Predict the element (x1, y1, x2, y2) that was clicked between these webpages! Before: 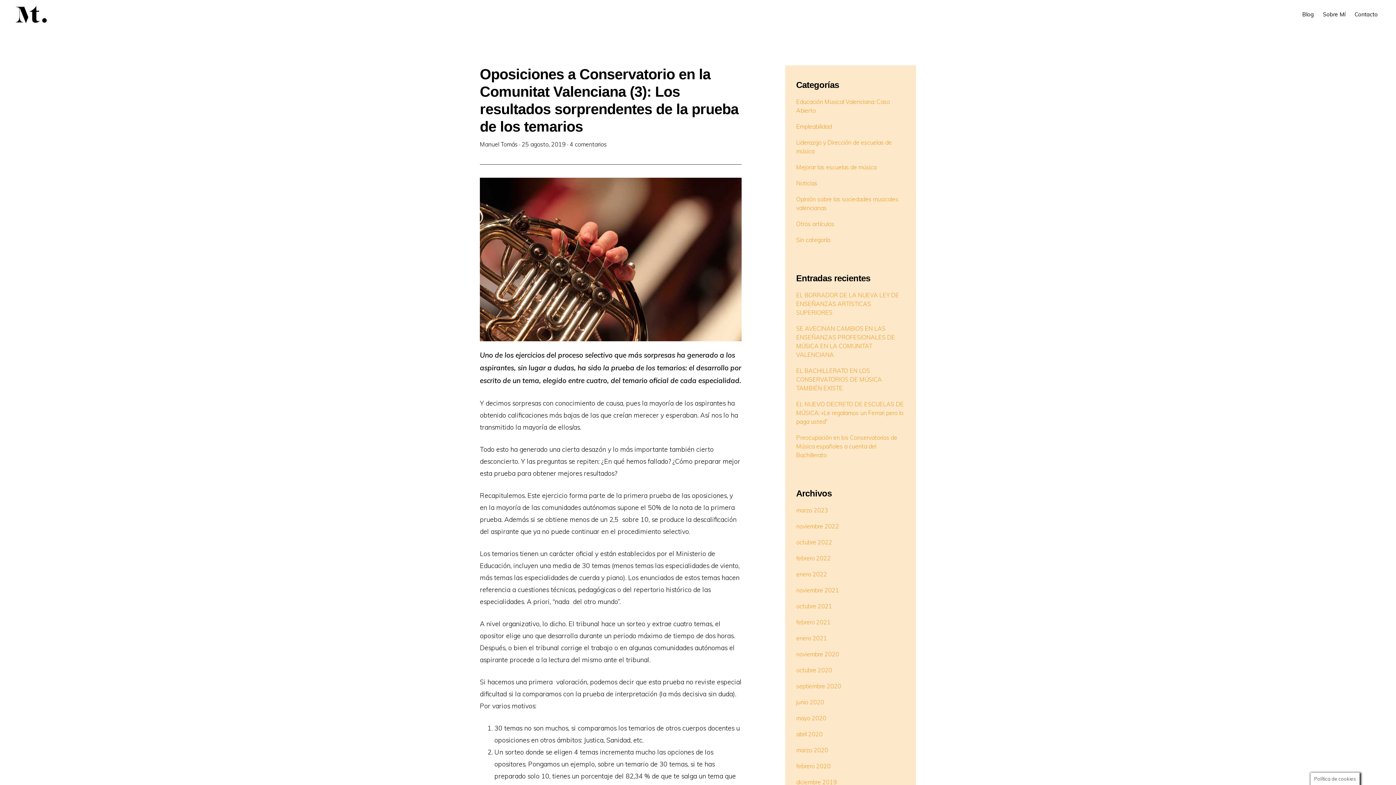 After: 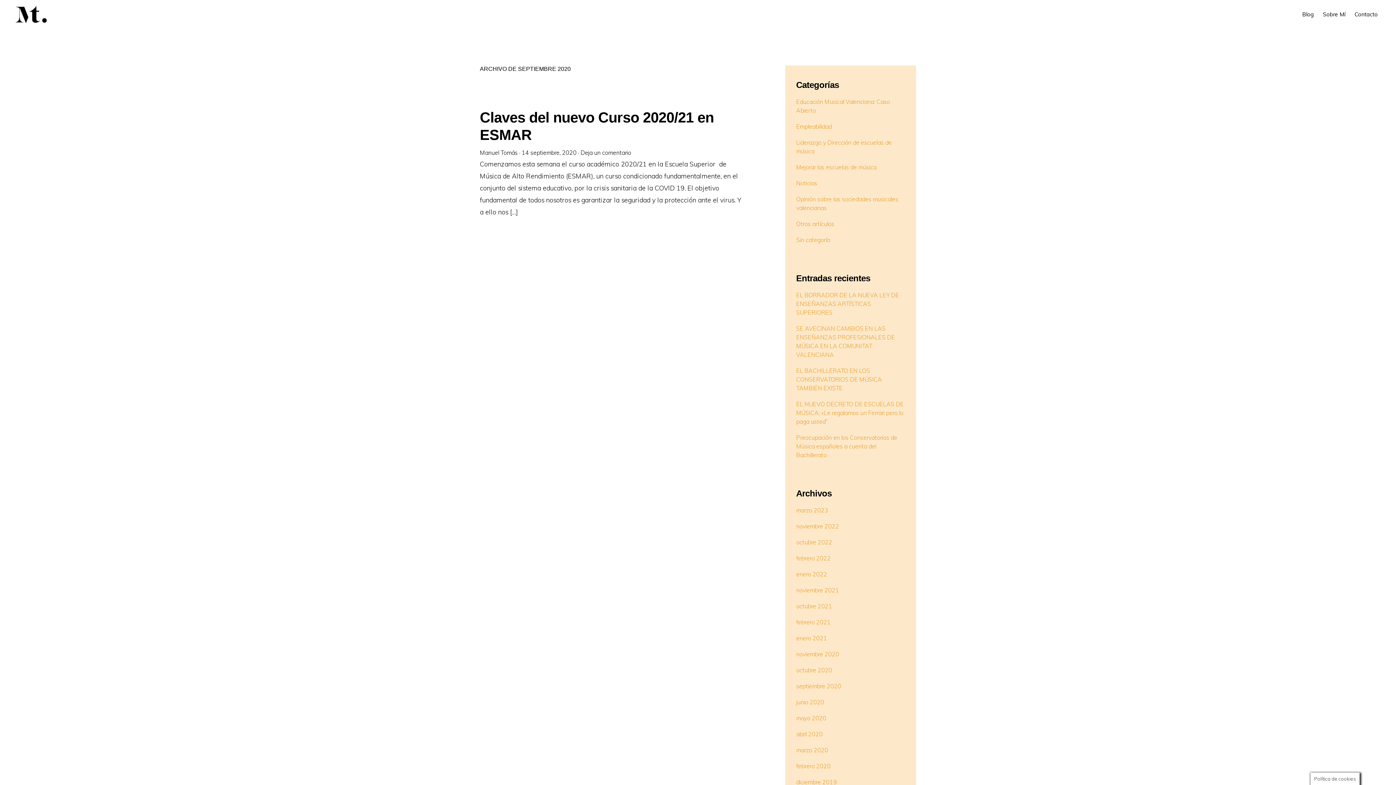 Action: label: septiembre 2020 bbox: (796, 682, 841, 690)